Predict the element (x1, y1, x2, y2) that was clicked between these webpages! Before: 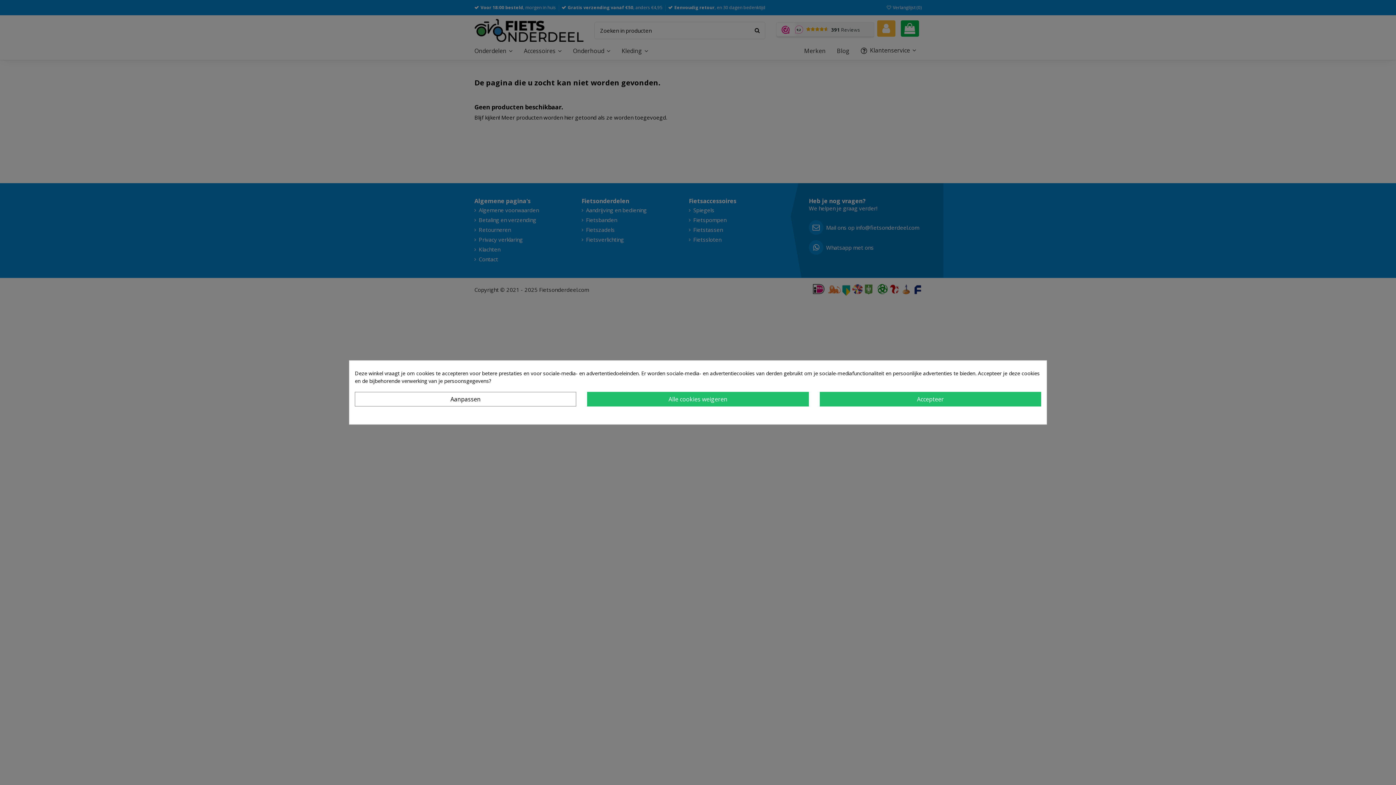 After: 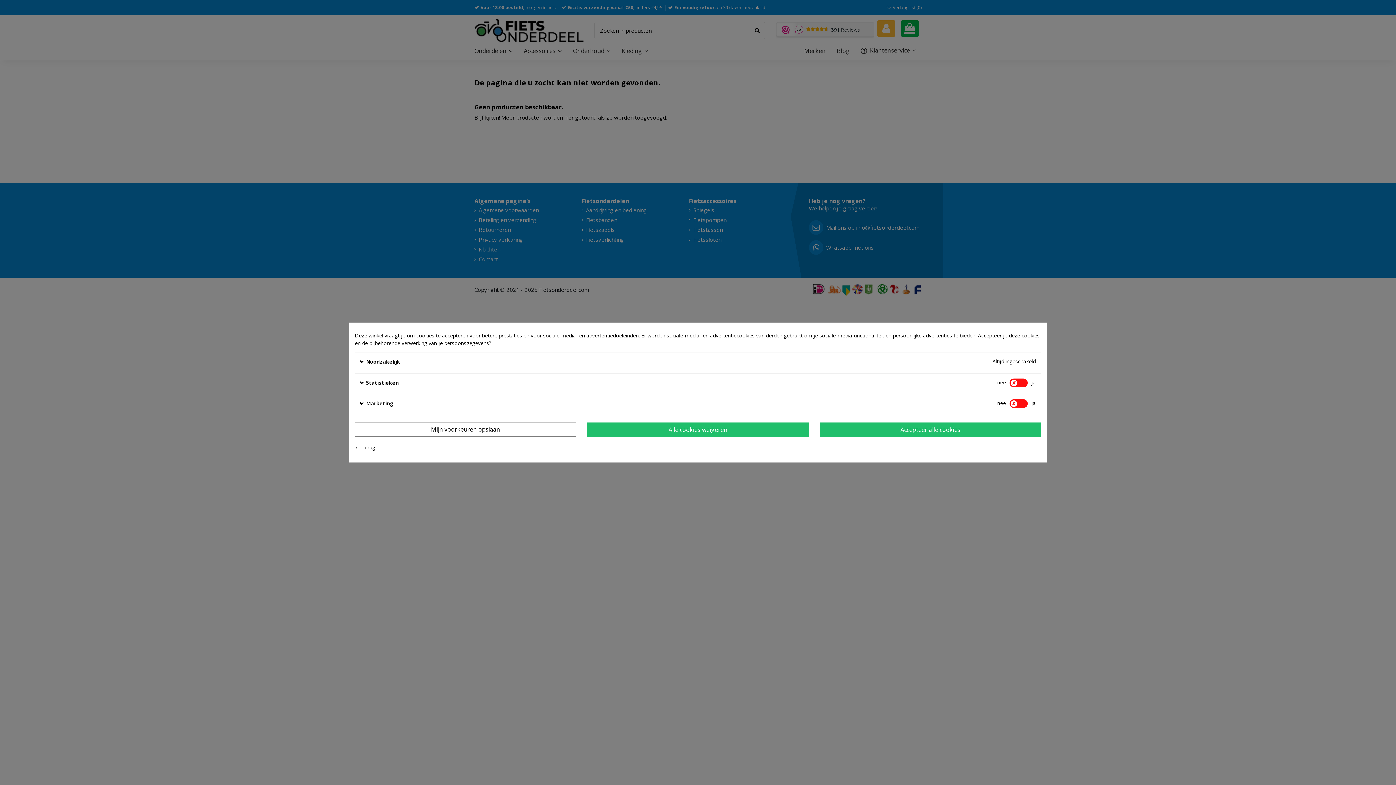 Action: label: Aanpassen bbox: (354, 392, 576, 406)